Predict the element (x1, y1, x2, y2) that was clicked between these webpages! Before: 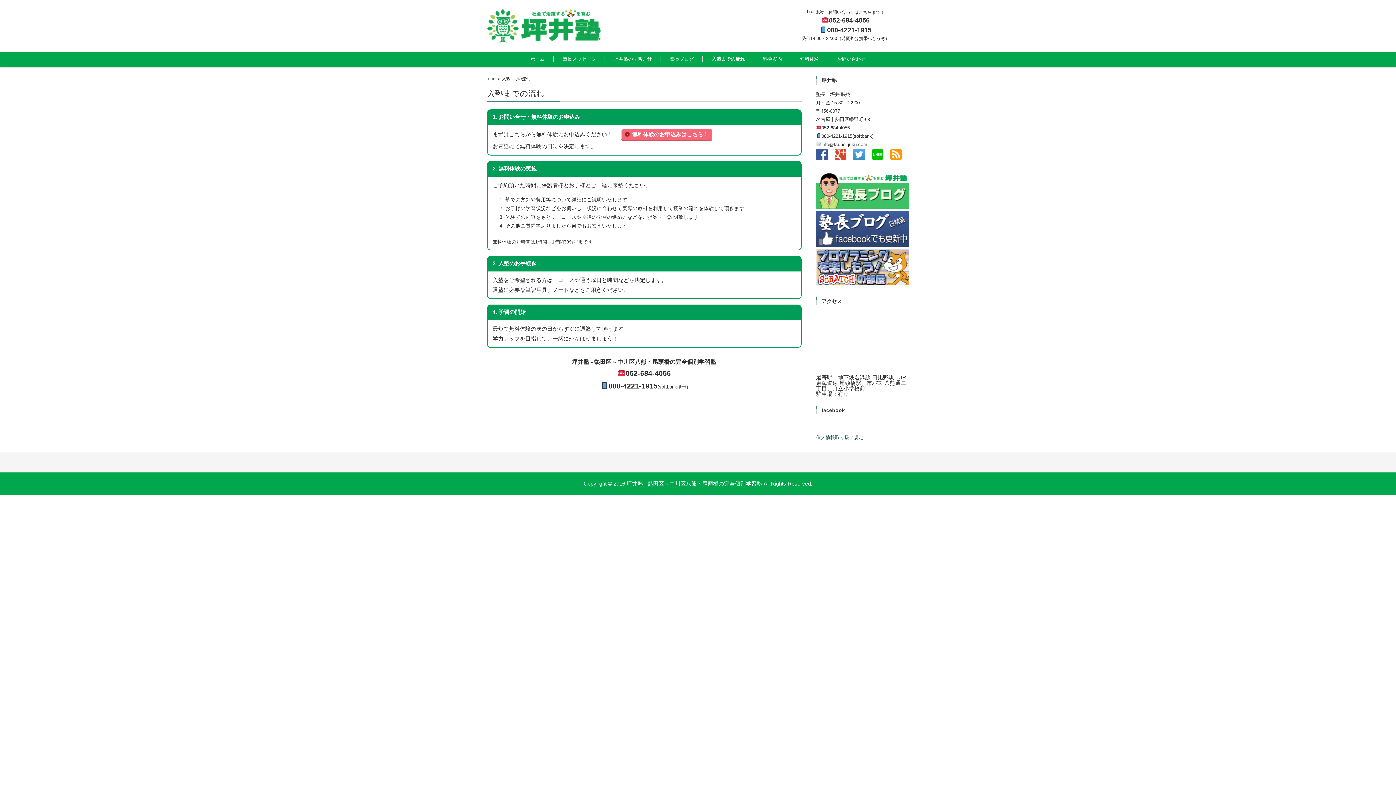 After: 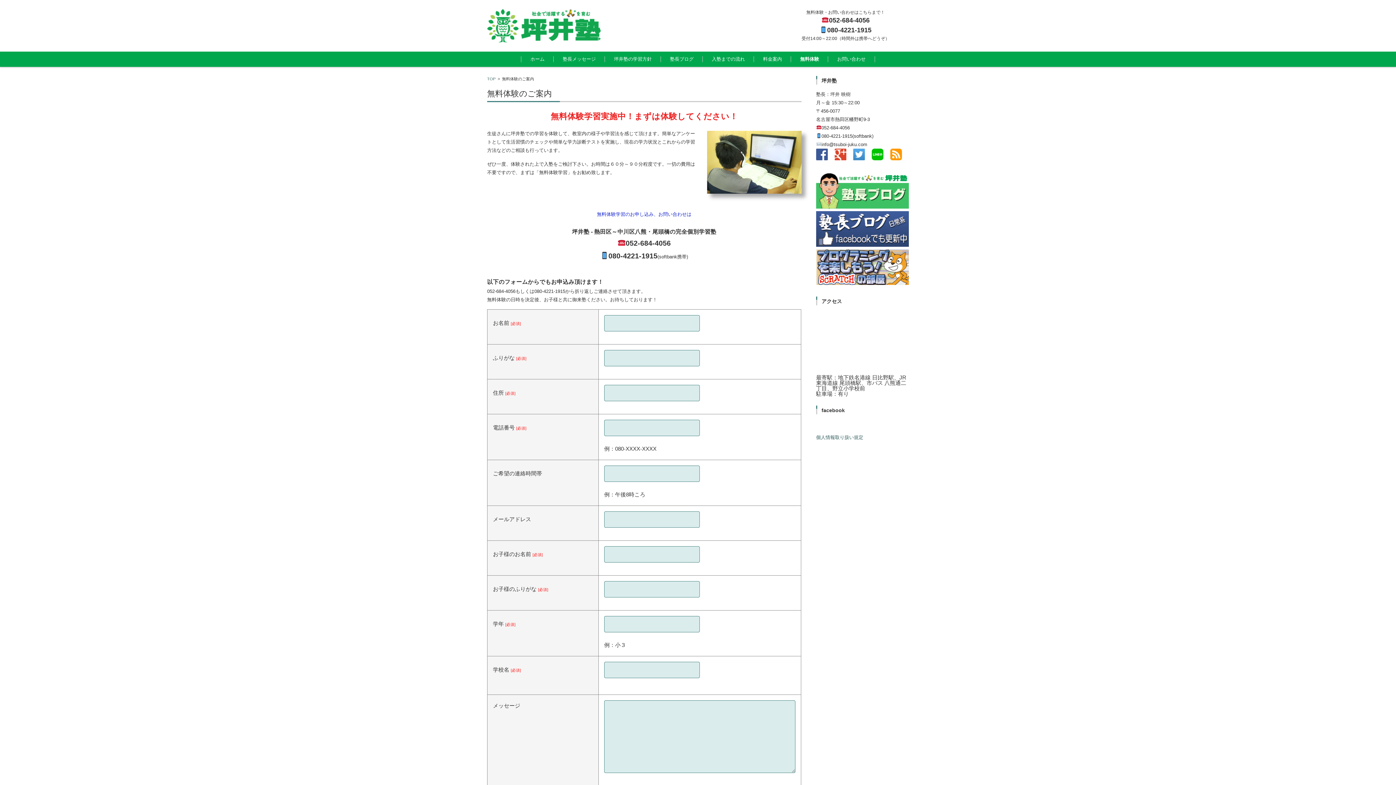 Action: label: 無料体験 bbox: (791, 51, 828, 66)